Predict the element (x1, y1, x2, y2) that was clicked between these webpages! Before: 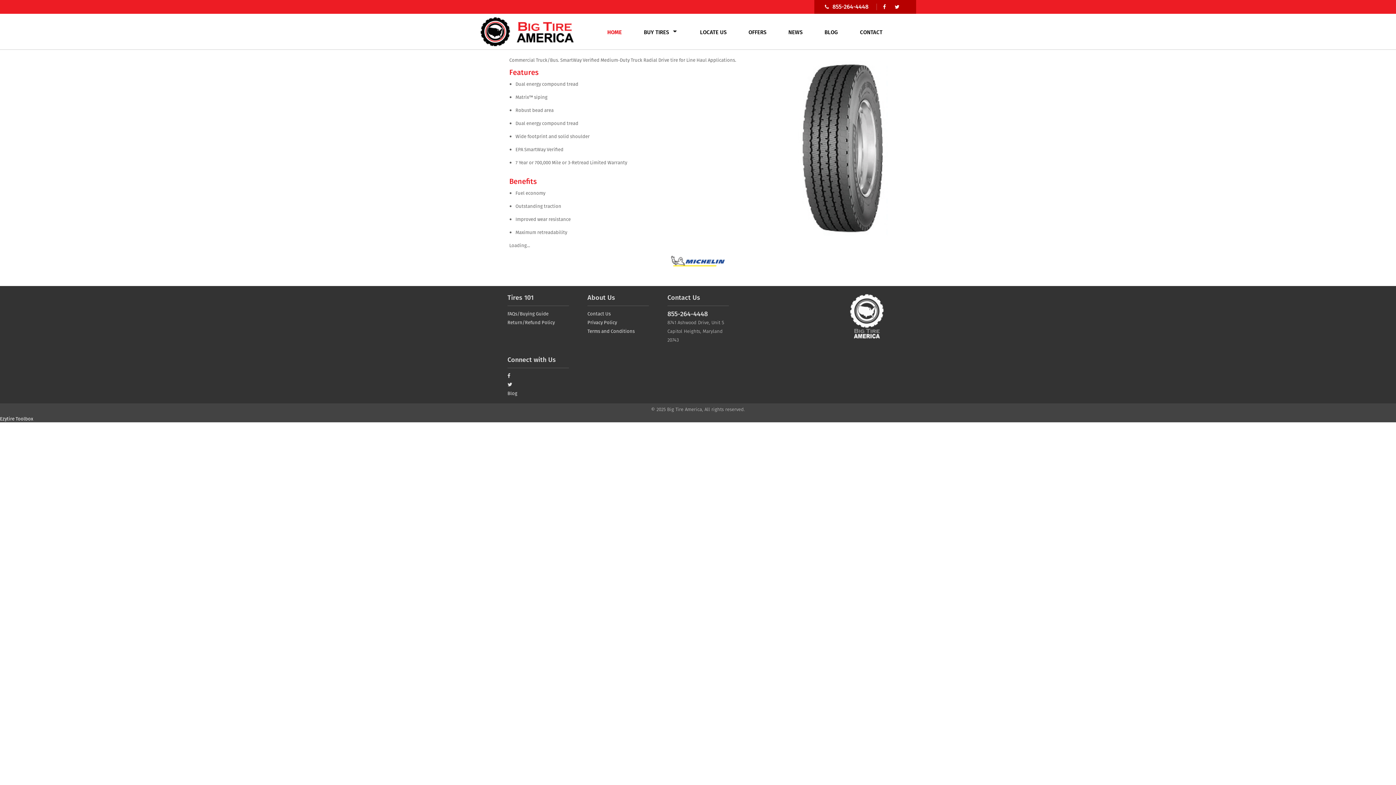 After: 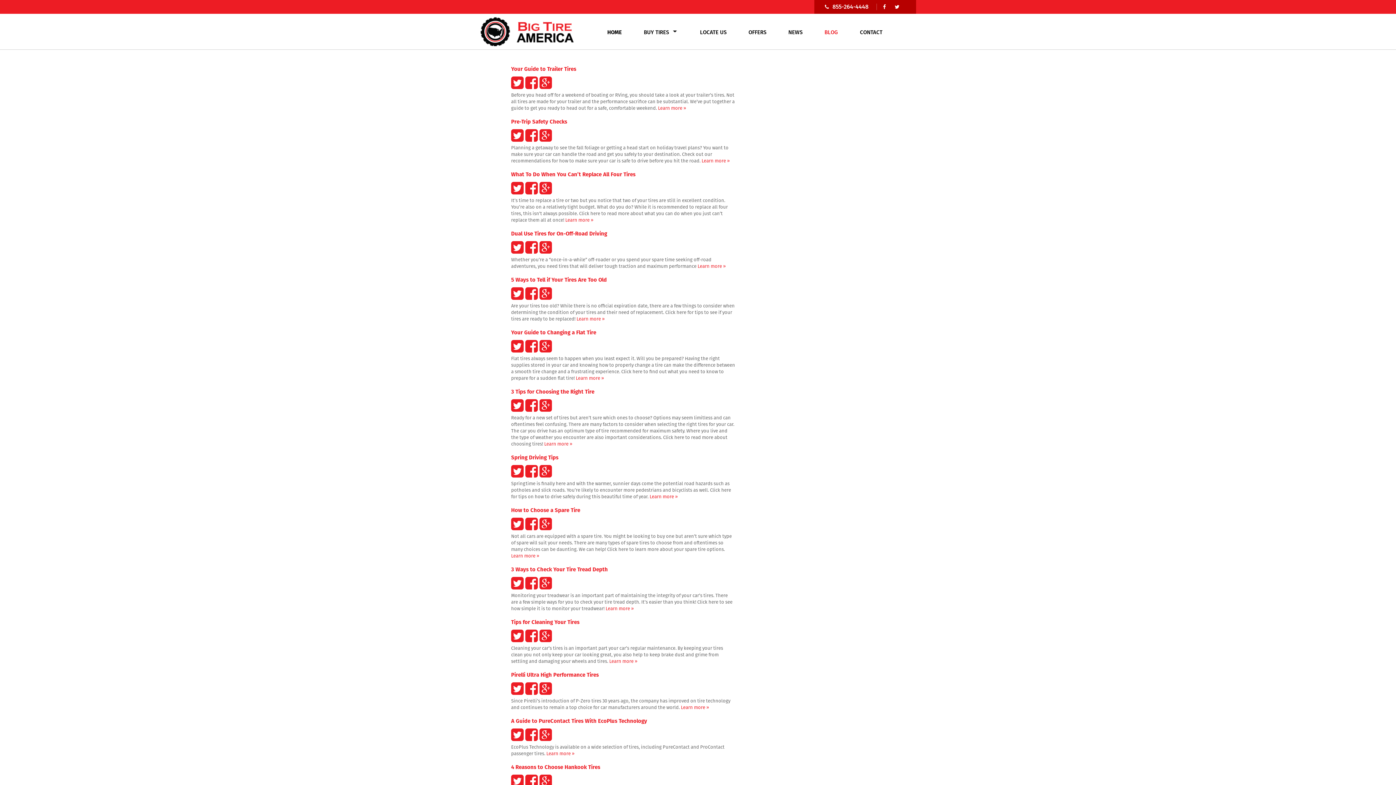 Action: bbox: (507, 389, 569, 398) label: Blog